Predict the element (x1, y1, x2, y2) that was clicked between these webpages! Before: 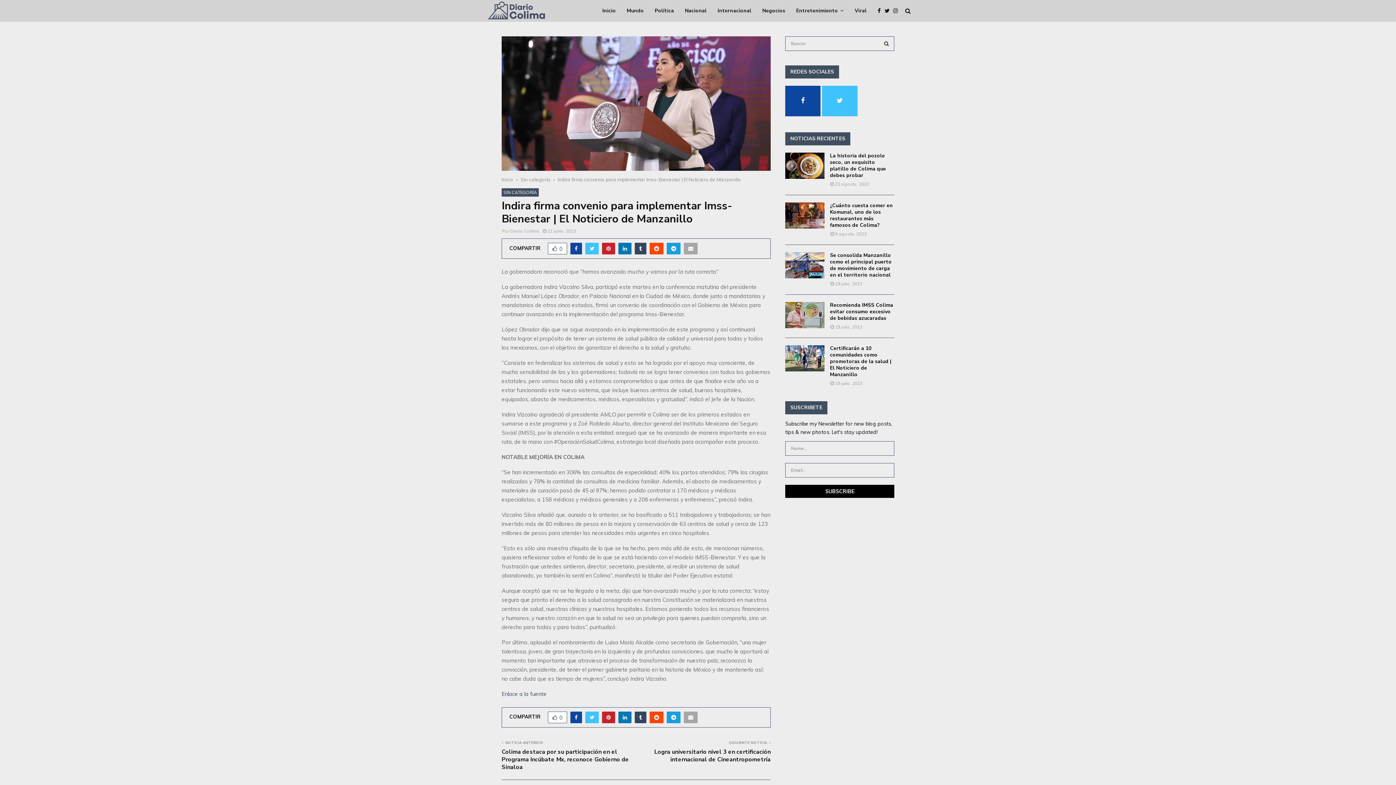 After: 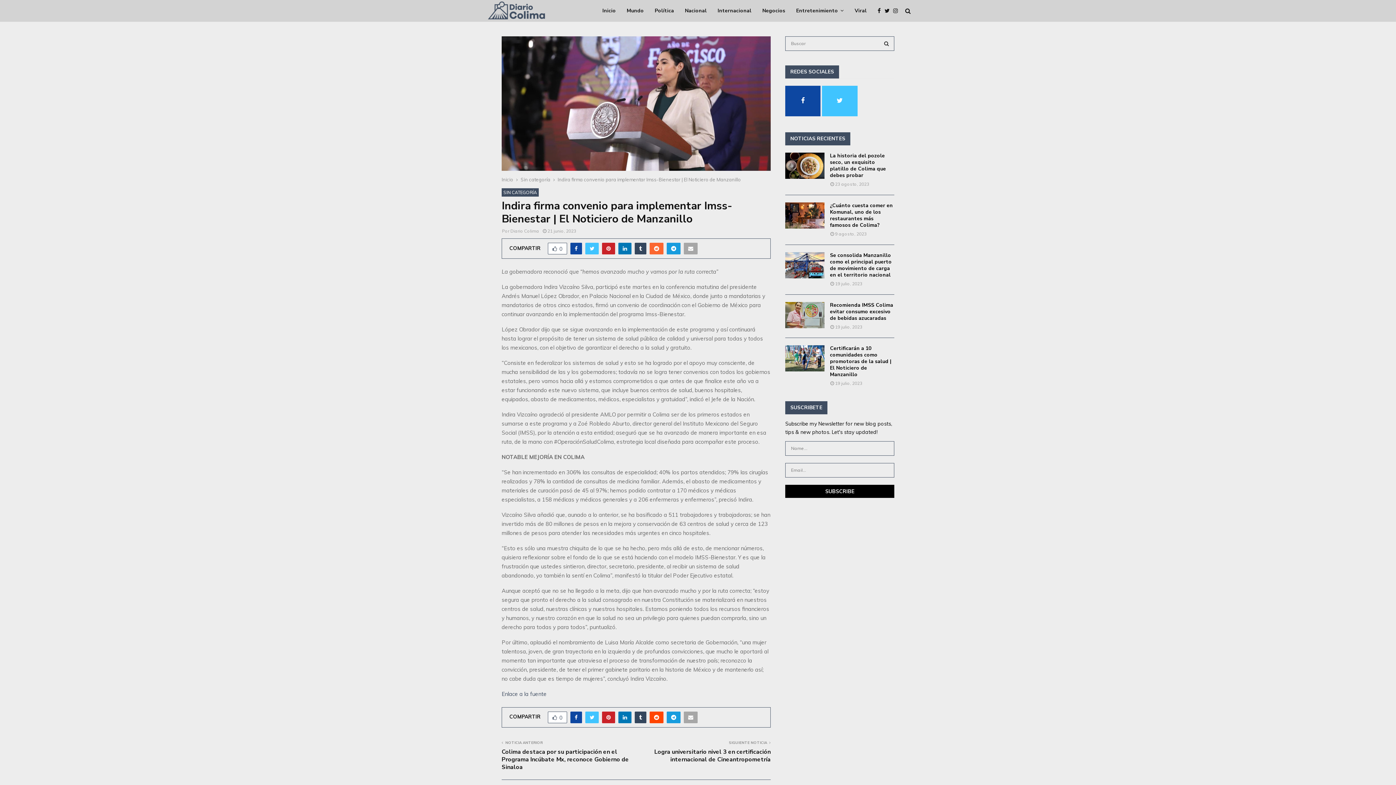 Action: bbox: (649, 242, 663, 254)